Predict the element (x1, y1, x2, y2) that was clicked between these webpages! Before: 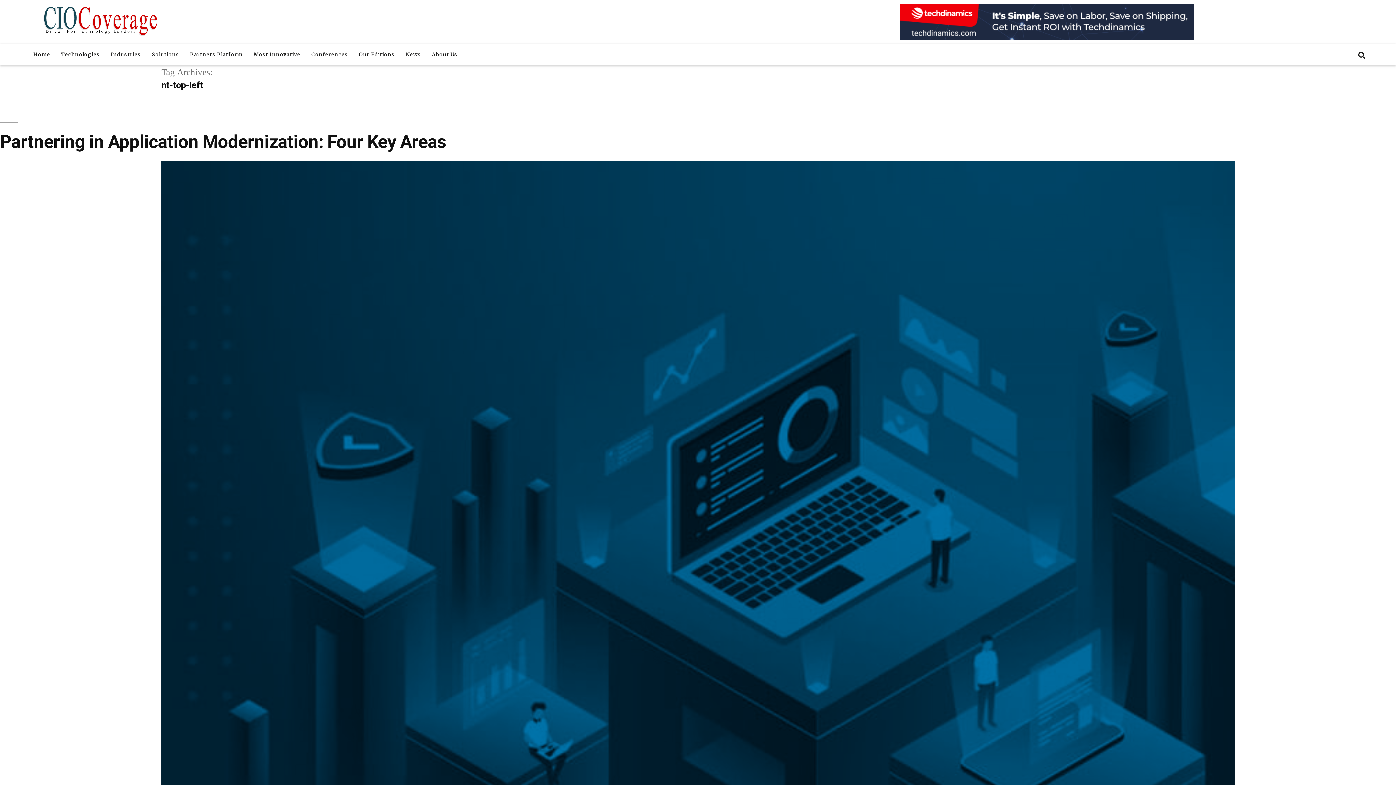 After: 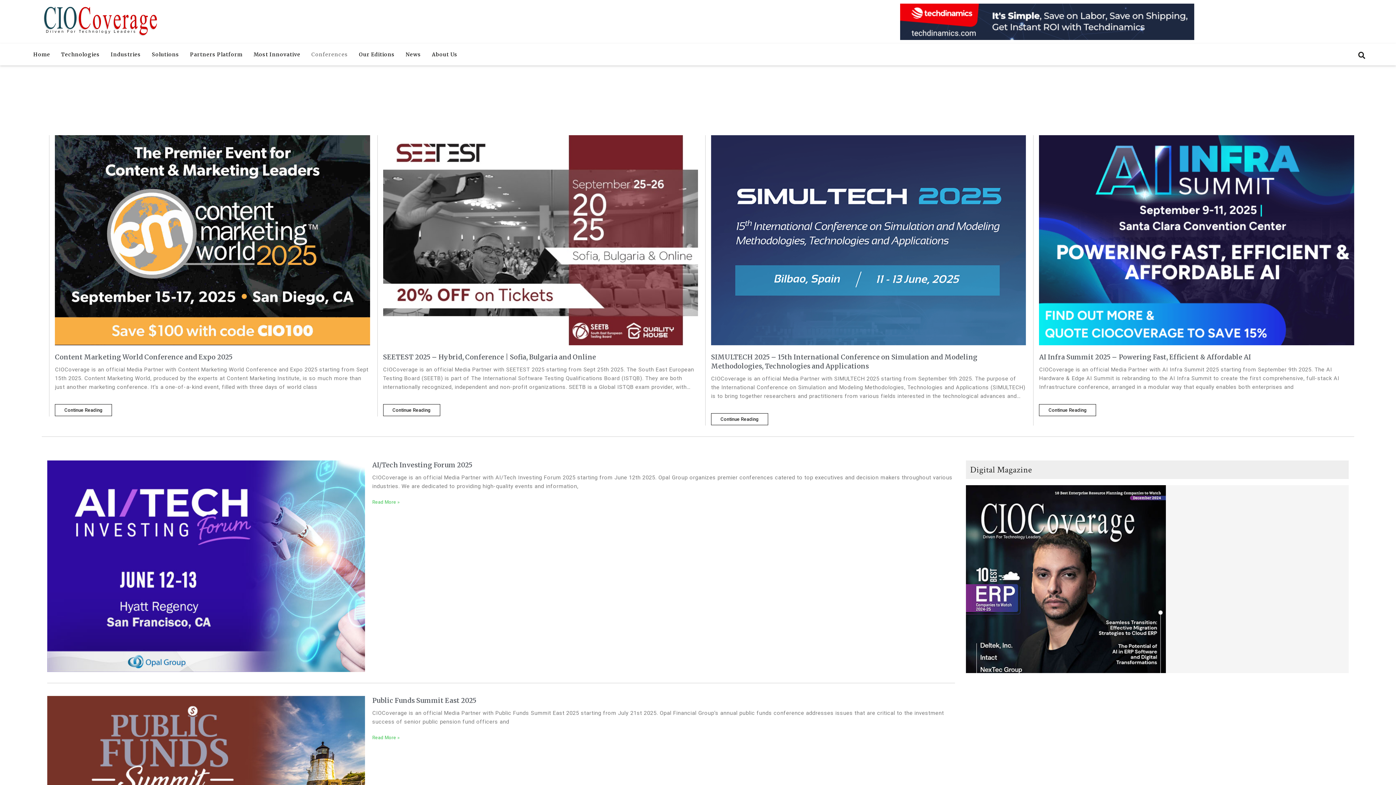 Action: bbox: (305, 43, 353, 65) label: Conferences